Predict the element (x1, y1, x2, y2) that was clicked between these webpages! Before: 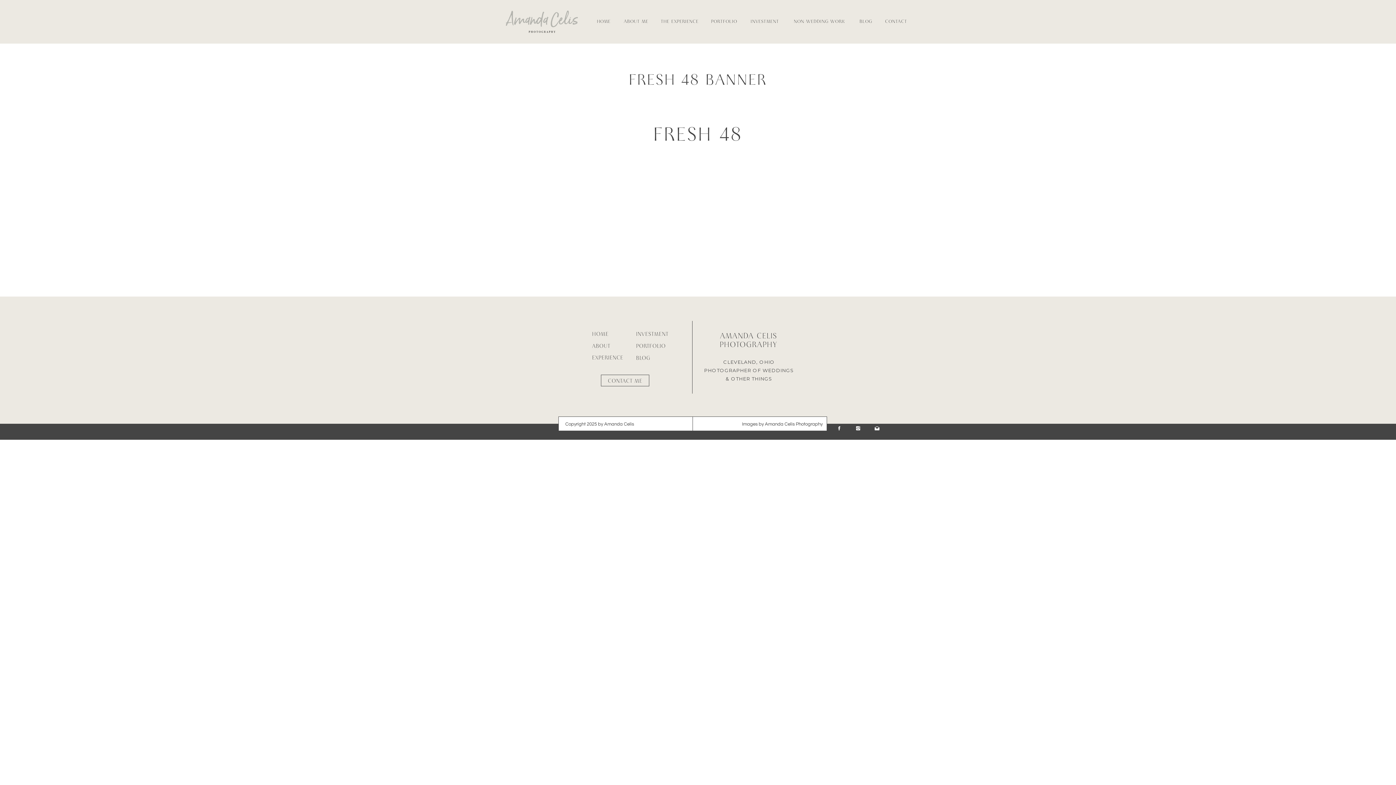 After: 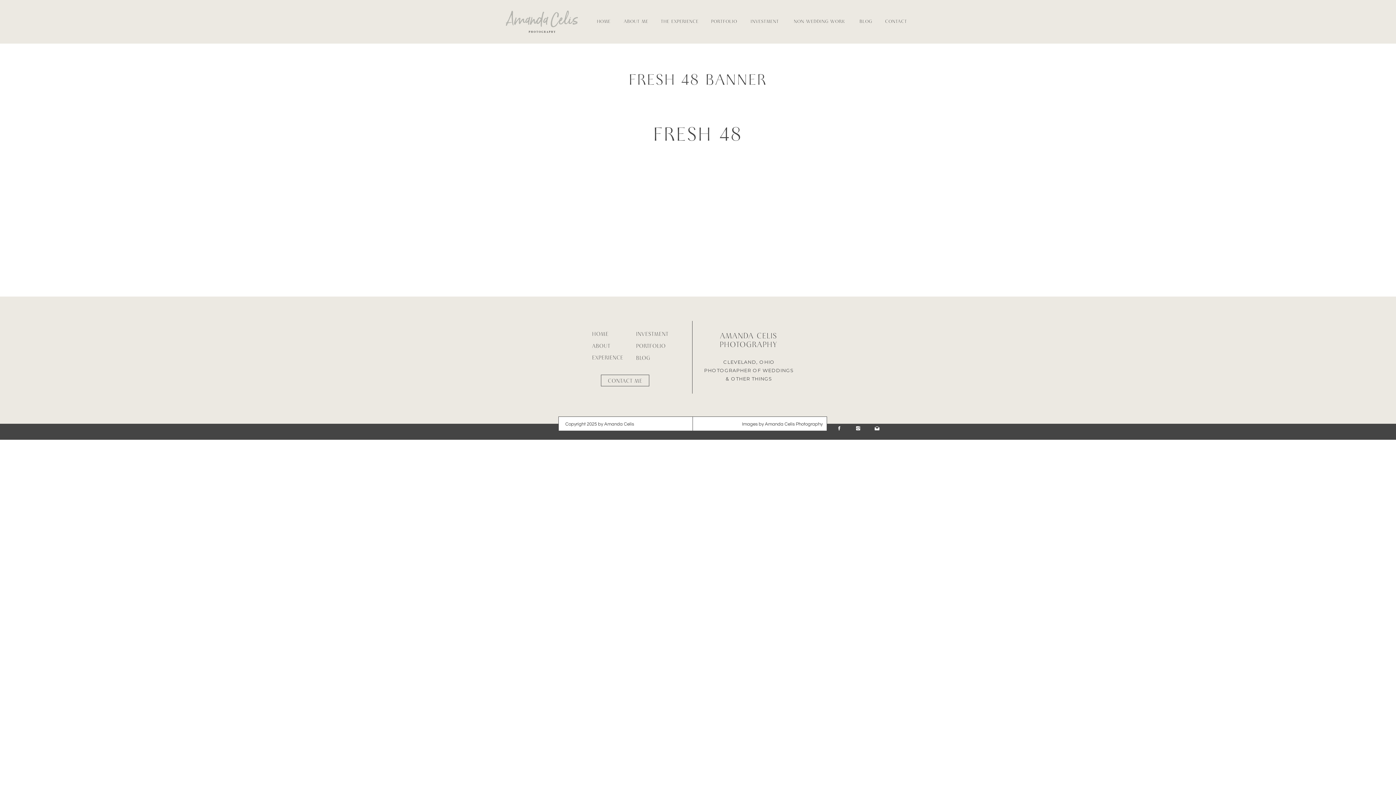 Action: bbox: (836, 425, 842, 431)